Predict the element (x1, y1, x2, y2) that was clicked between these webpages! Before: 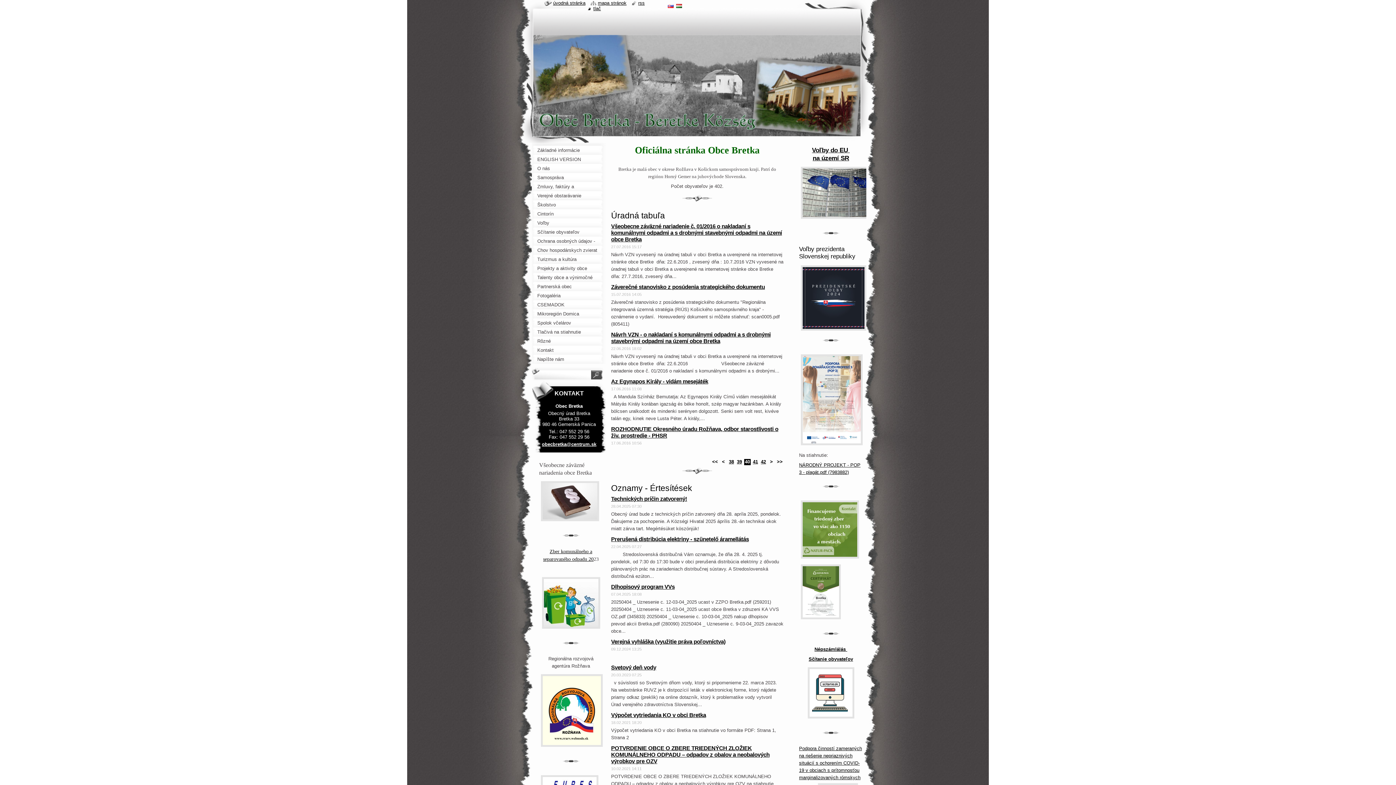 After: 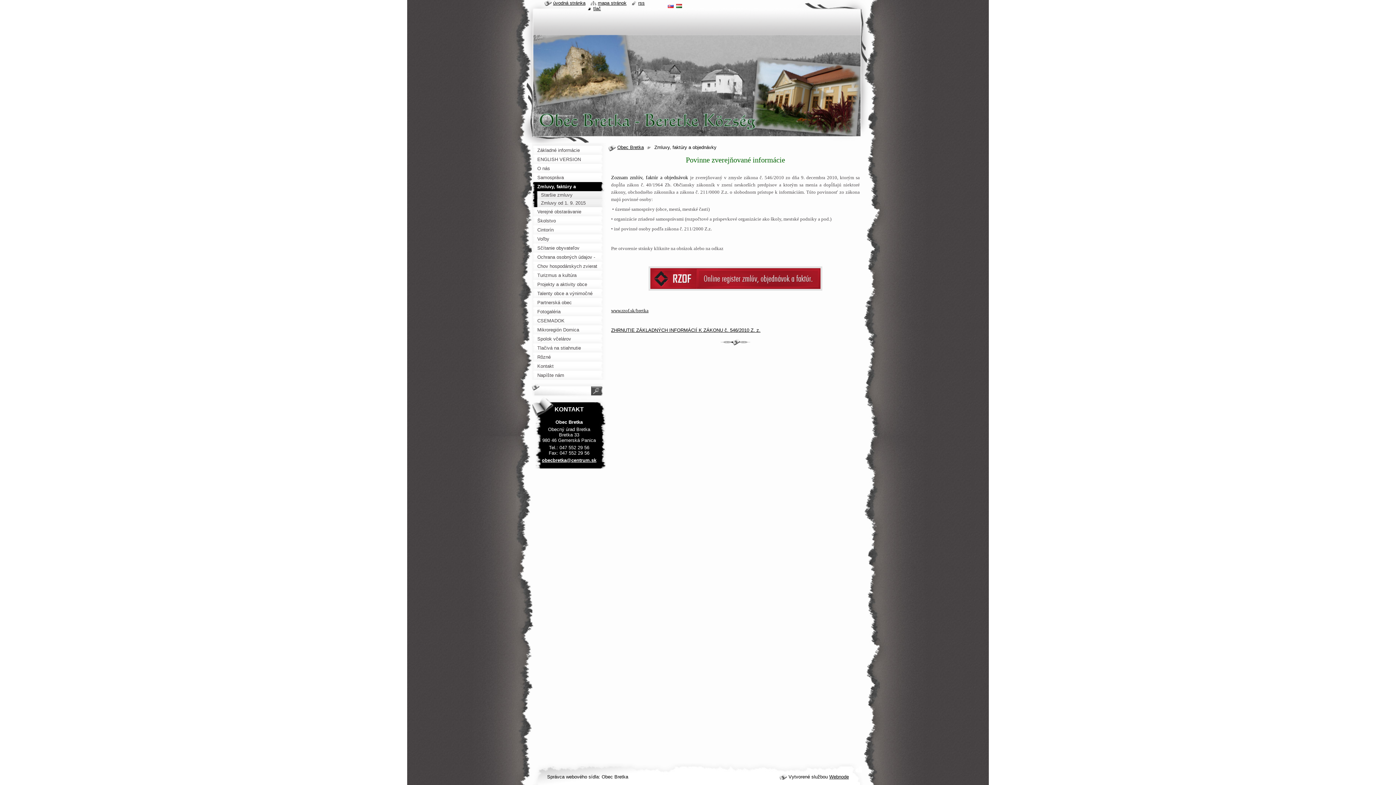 Action: bbox: (532, 182, 606, 191) label: Zmluvy, faktúry a objednávky